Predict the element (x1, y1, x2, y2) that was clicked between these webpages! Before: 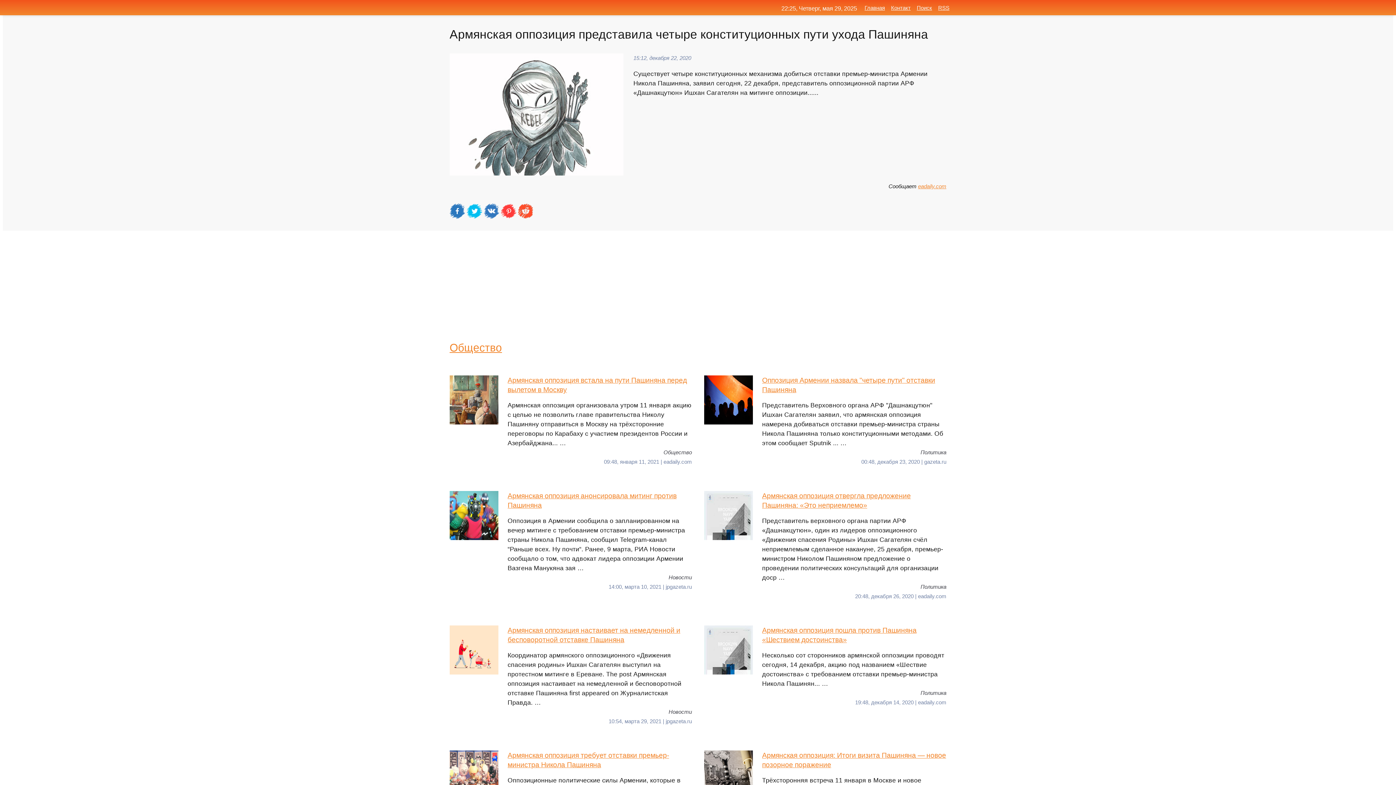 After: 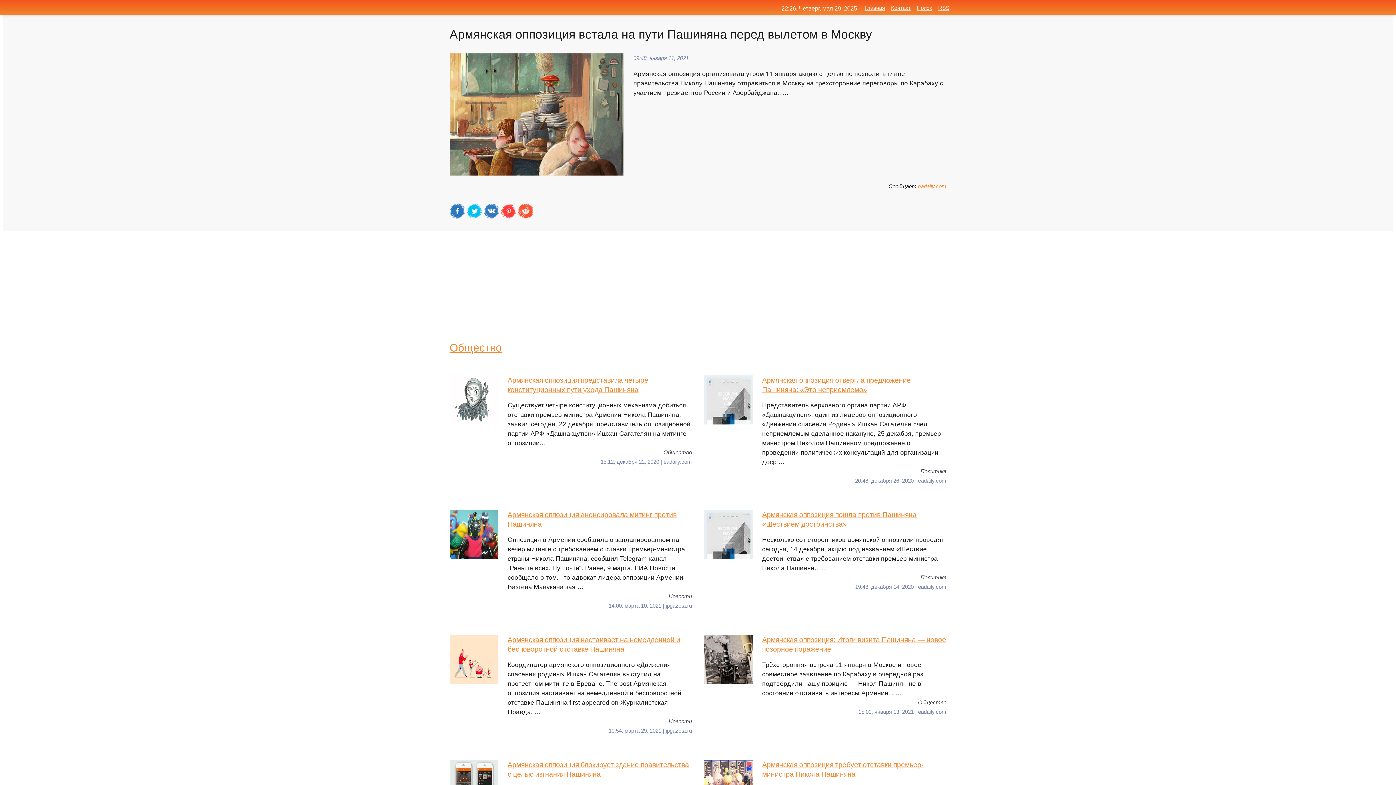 Action: label: Армянская оппозиция встала на пути Пашиняна перед вылетом в Москву
Армянская оппозиция организовала утром 11 января акцию с целью не позволить главе правительства Николу Пашиняну отправиться в Москву на трёхсторонние переговоры по Карабаху с участием президентов России и Азербайджана... … bbox: (449, 375, 692, 447)